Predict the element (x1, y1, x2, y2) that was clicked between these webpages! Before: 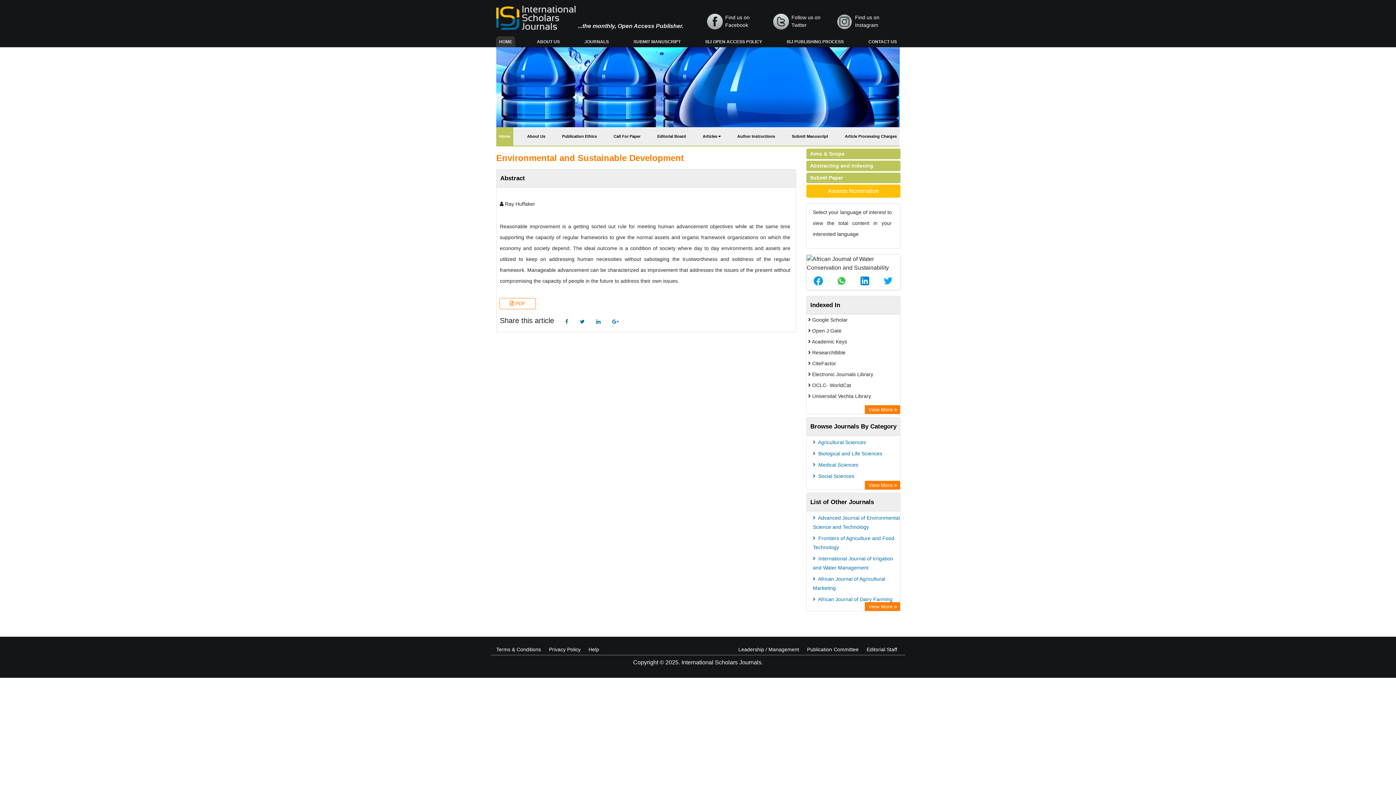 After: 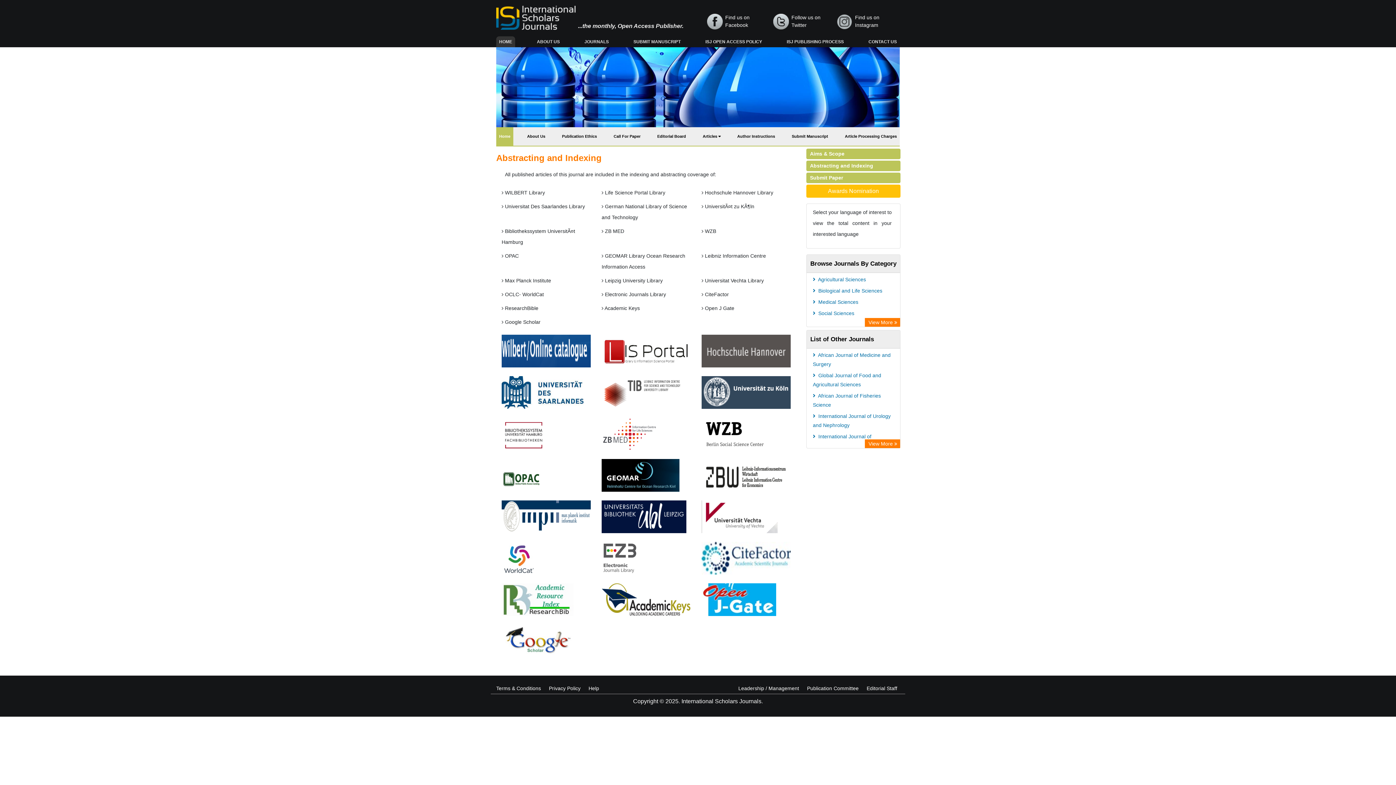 Action: label: Abstracting and Indexing bbox: (806, 160, 900, 171)